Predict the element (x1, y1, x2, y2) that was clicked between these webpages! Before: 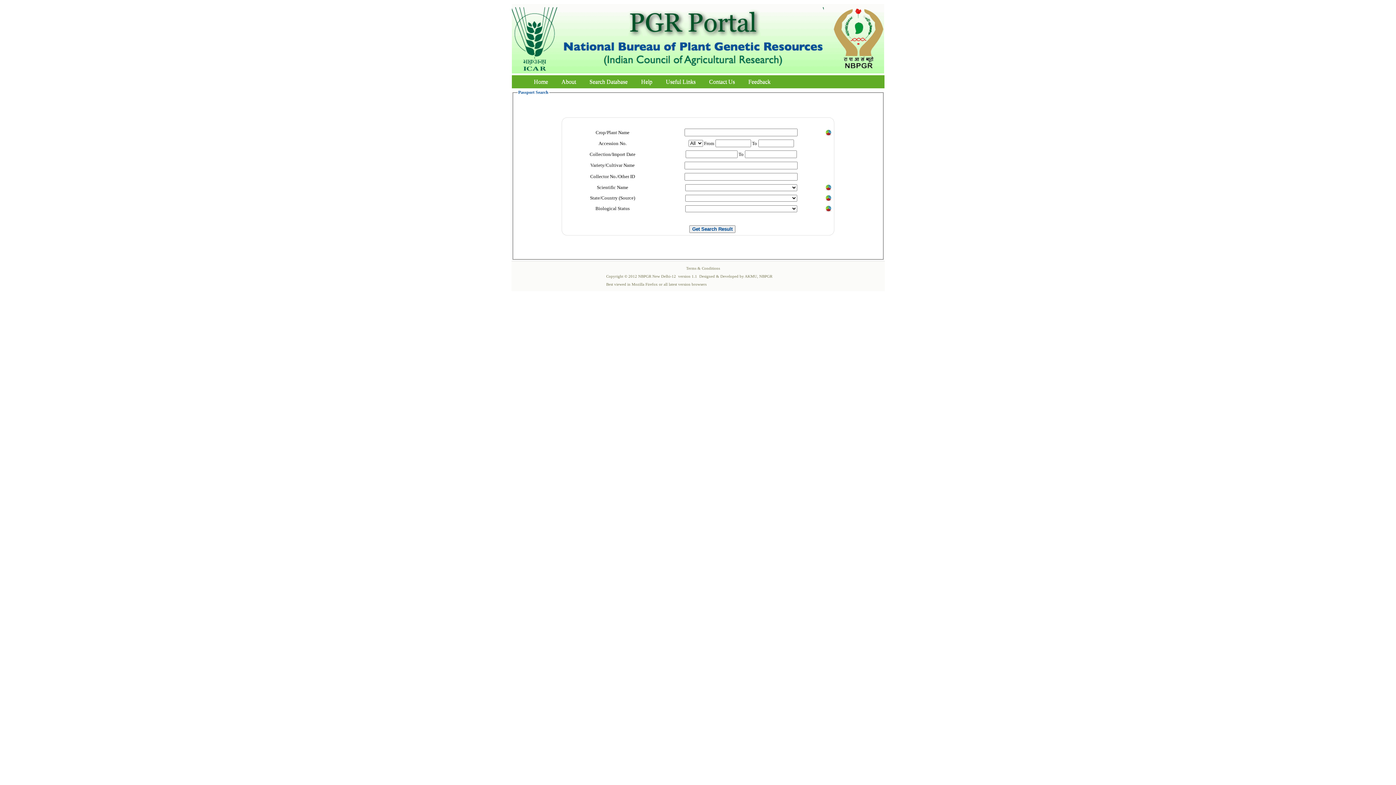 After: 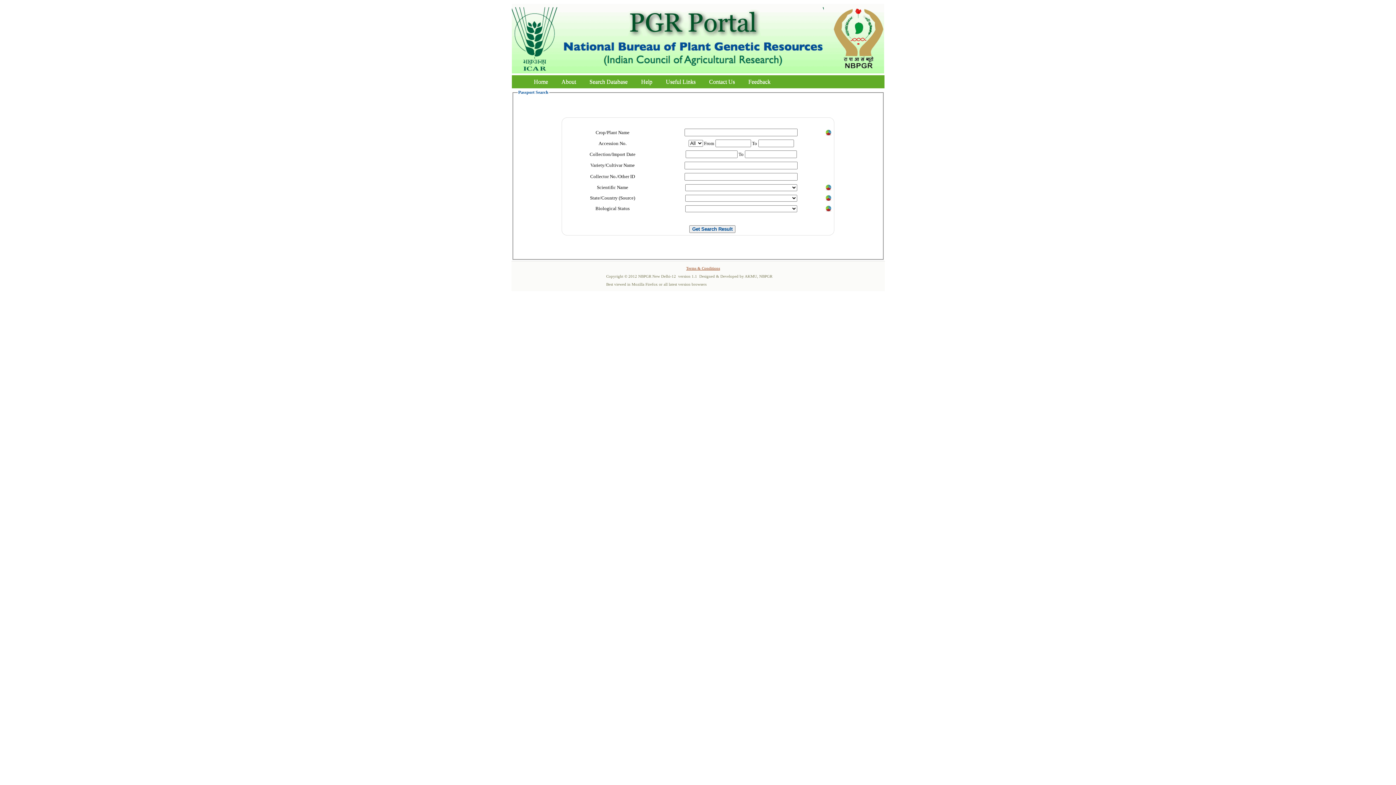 Action: bbox: (686, 266, 720, 270) label: Terms & Conditions